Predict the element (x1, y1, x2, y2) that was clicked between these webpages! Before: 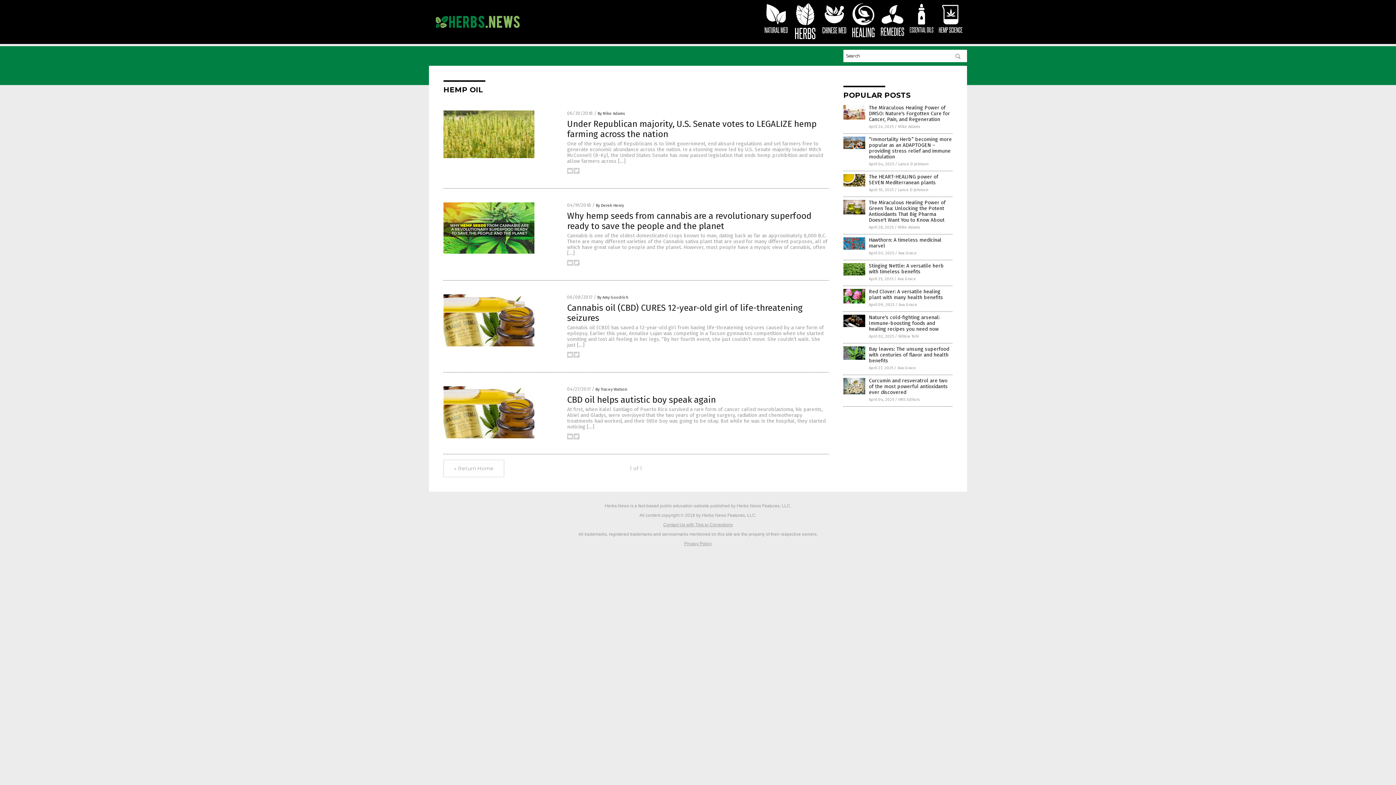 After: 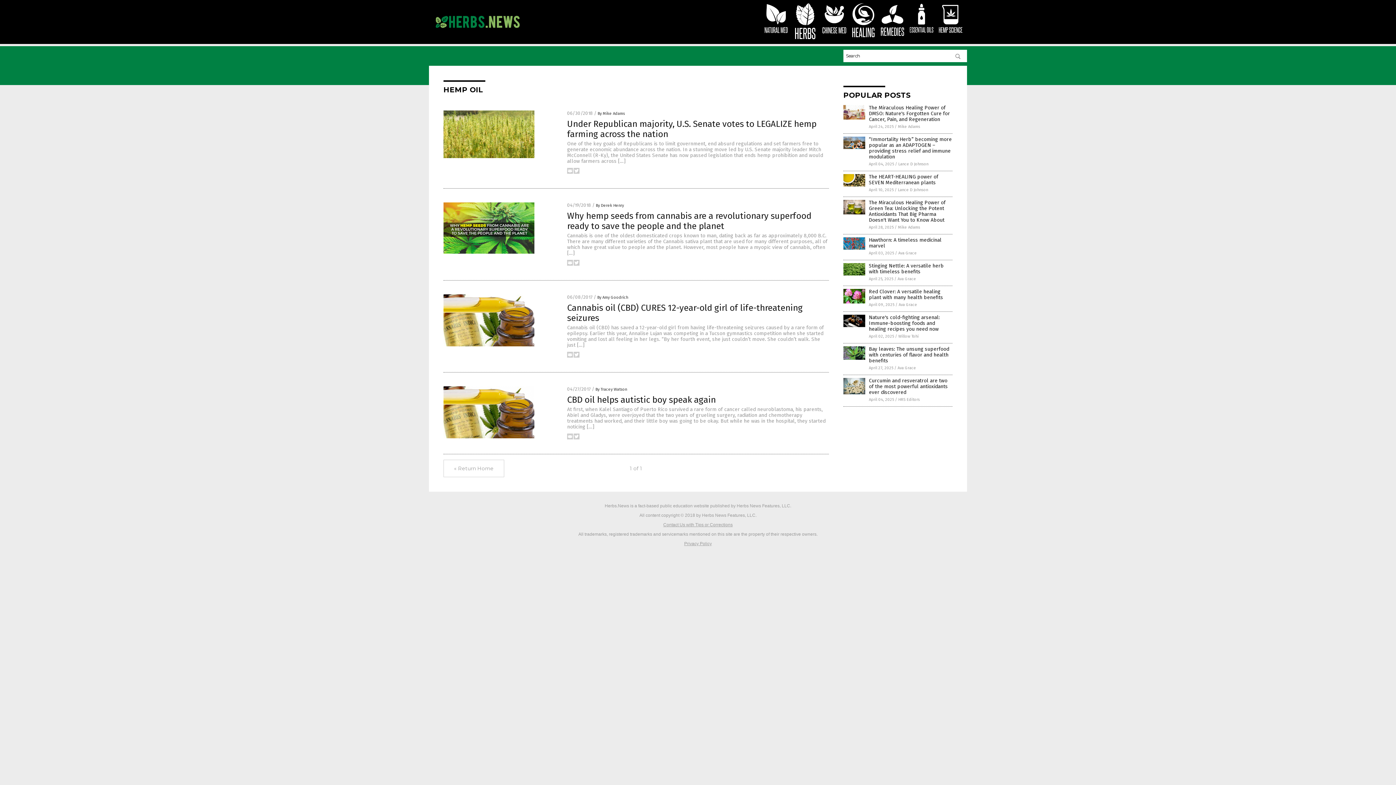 Action: bbox: (938, 22, 963, 27)